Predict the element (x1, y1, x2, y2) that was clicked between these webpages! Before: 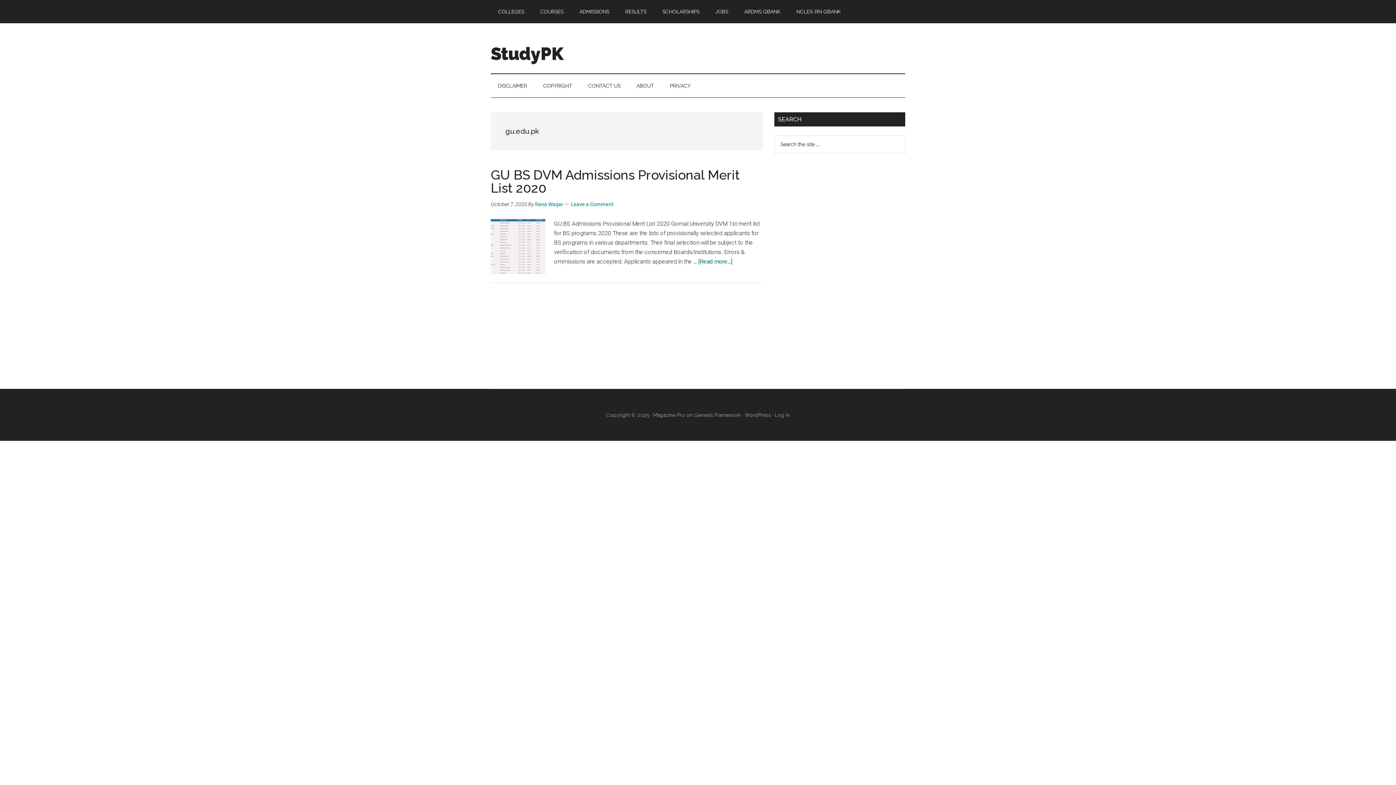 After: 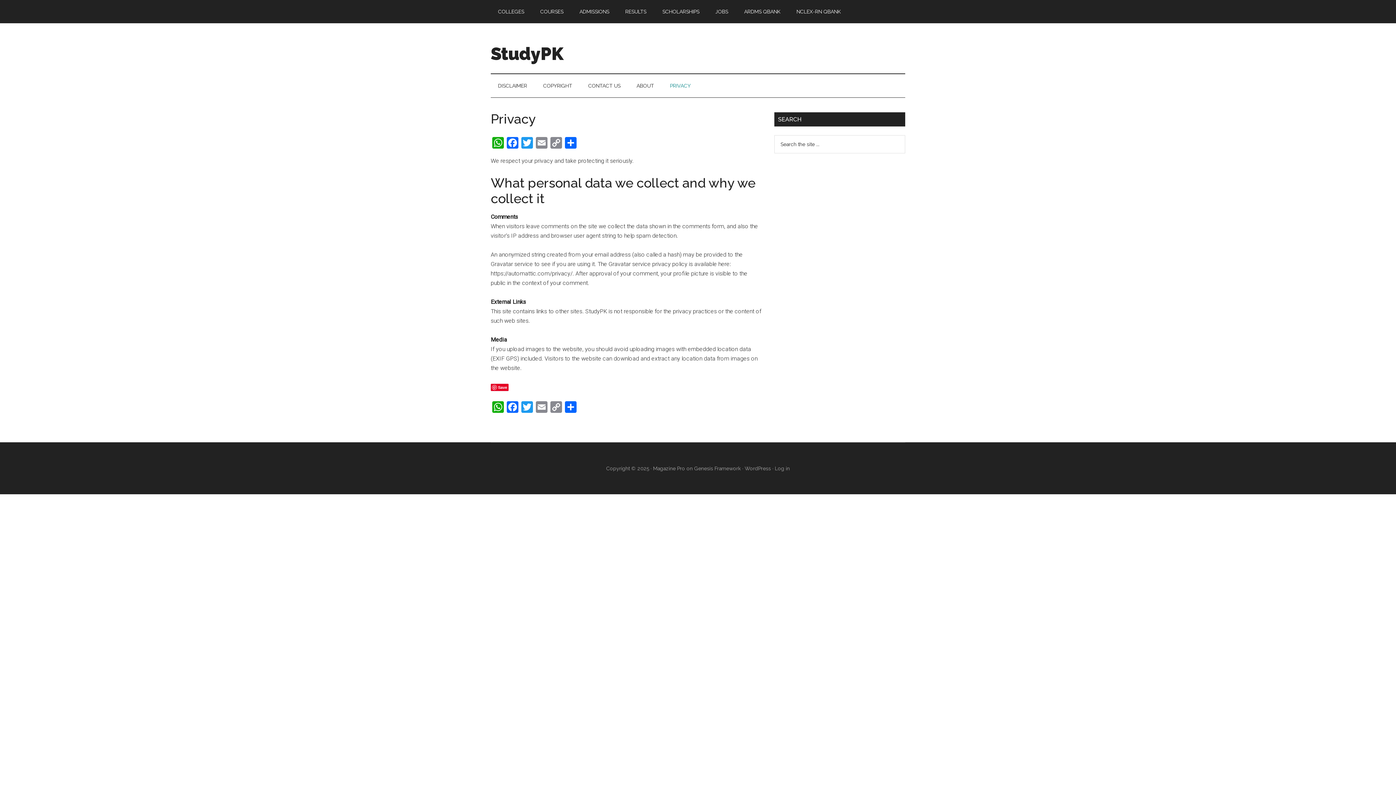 Action: bbox: (662, 74, 698, 97) label: PRIVACY